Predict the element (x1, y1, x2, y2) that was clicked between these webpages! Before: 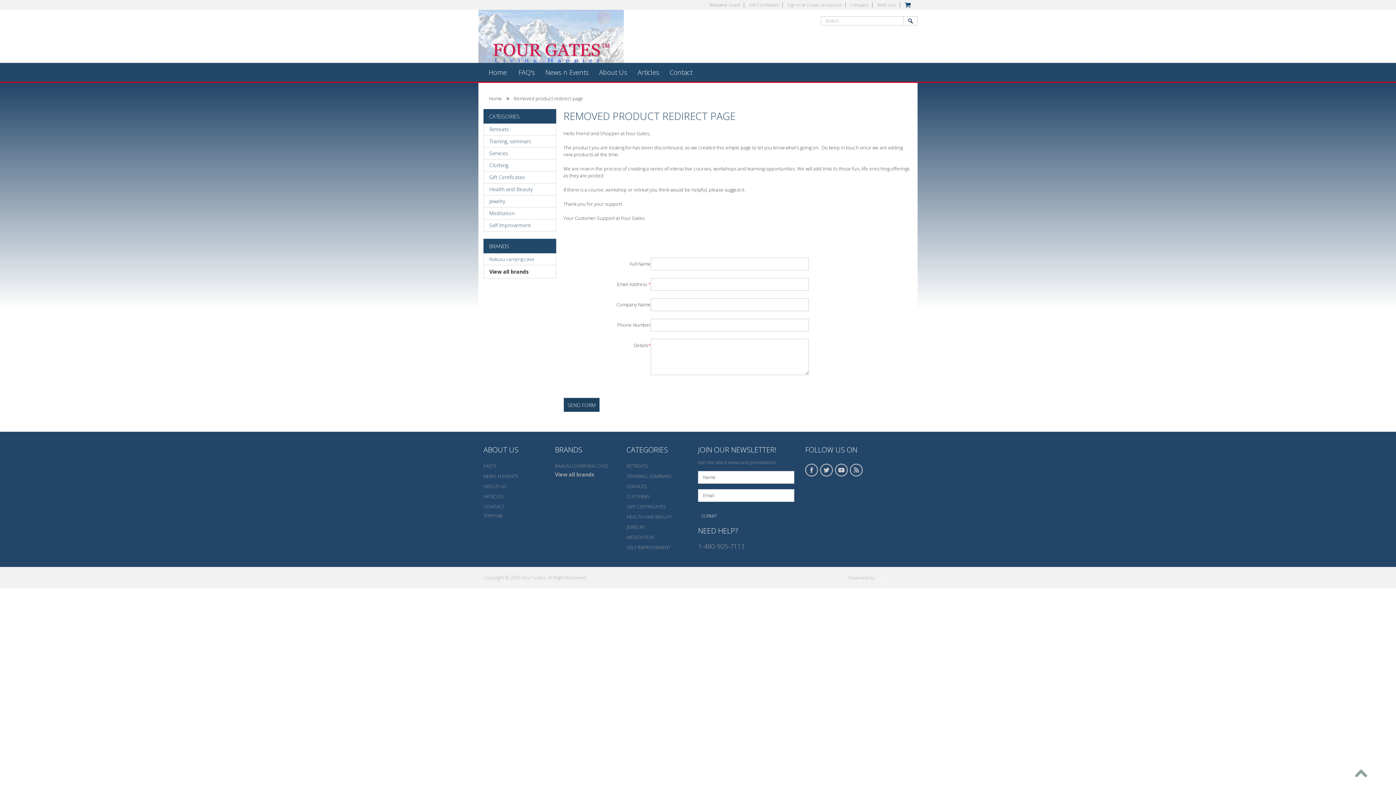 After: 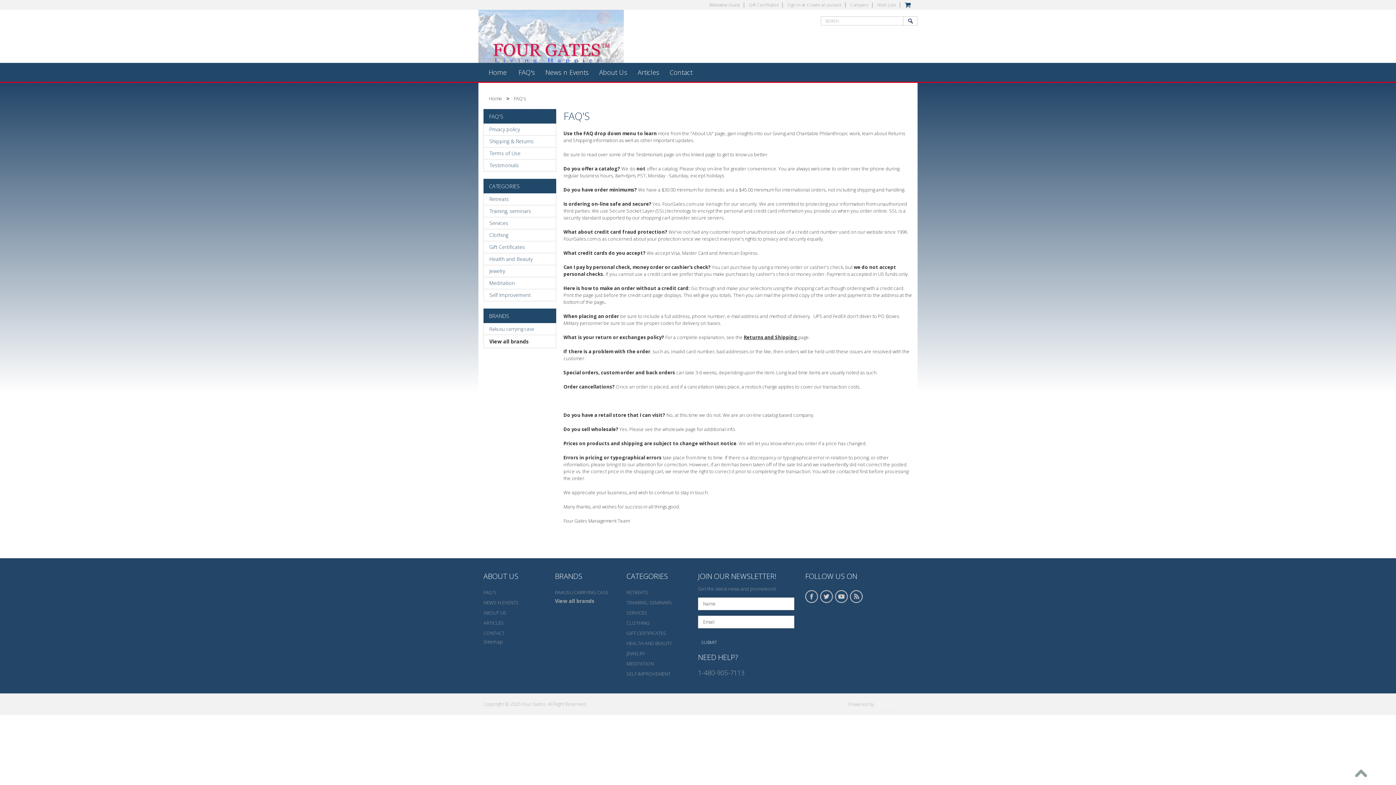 Action: bbox: (513, 62, 540, 81) label: FAQ's